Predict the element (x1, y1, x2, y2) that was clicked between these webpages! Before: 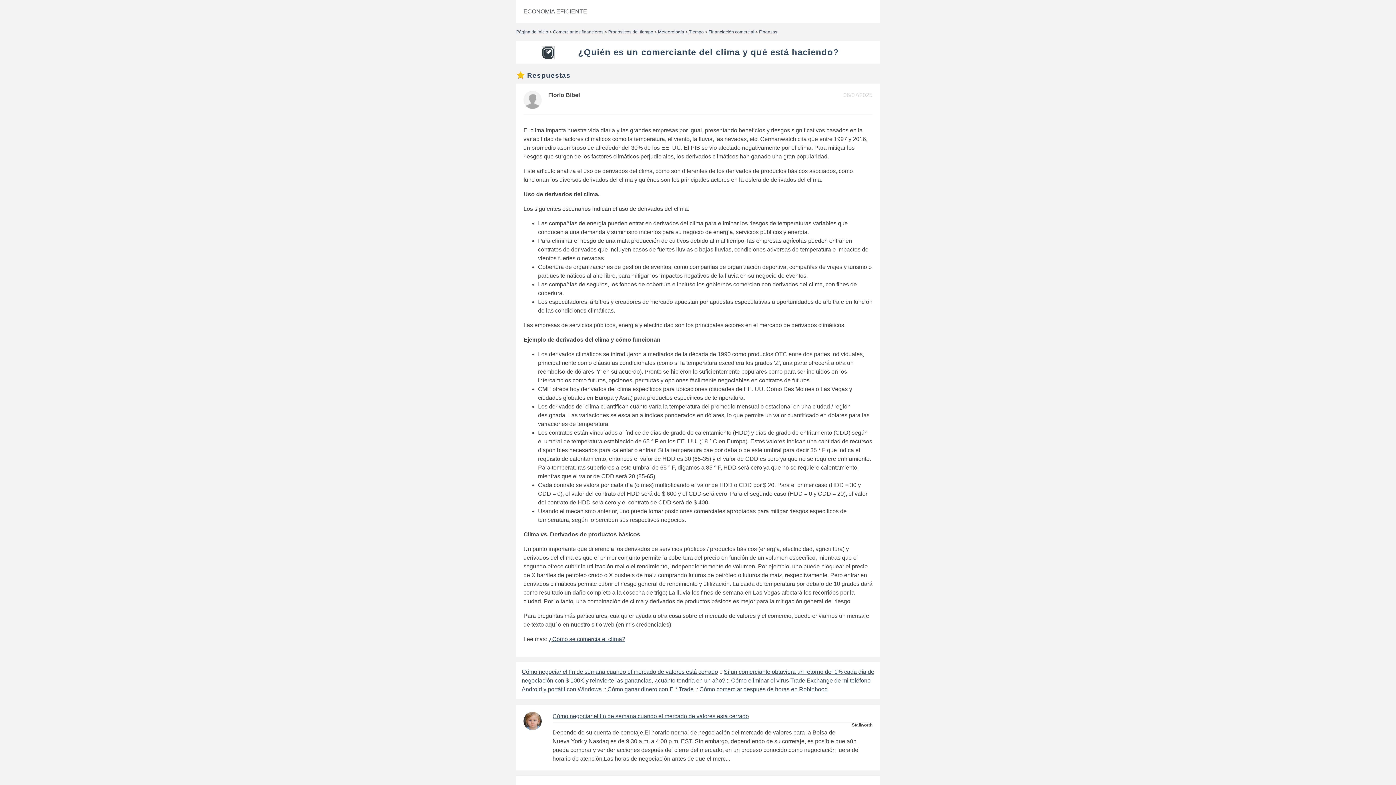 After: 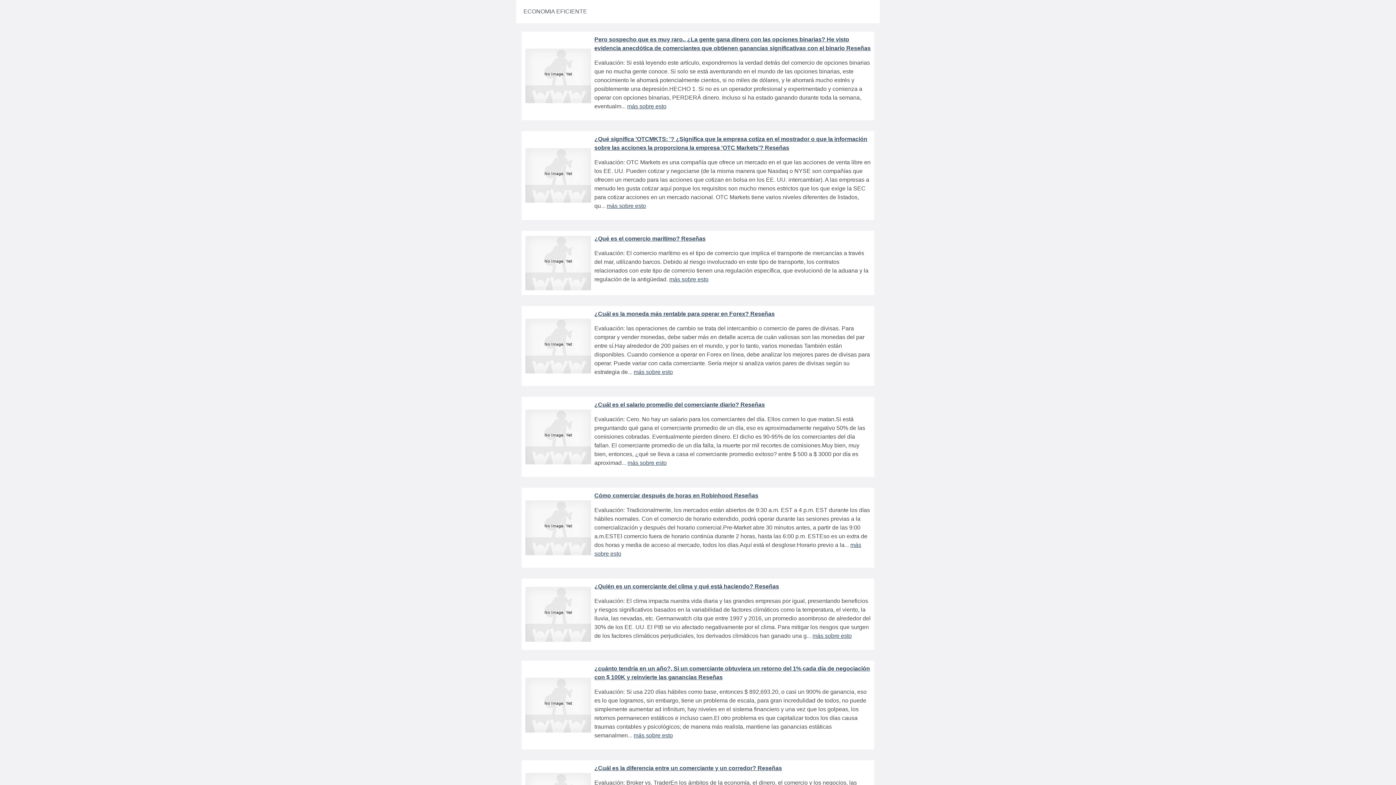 Action: bbox: (708, 29, 754, 34) label: Financiación comercial